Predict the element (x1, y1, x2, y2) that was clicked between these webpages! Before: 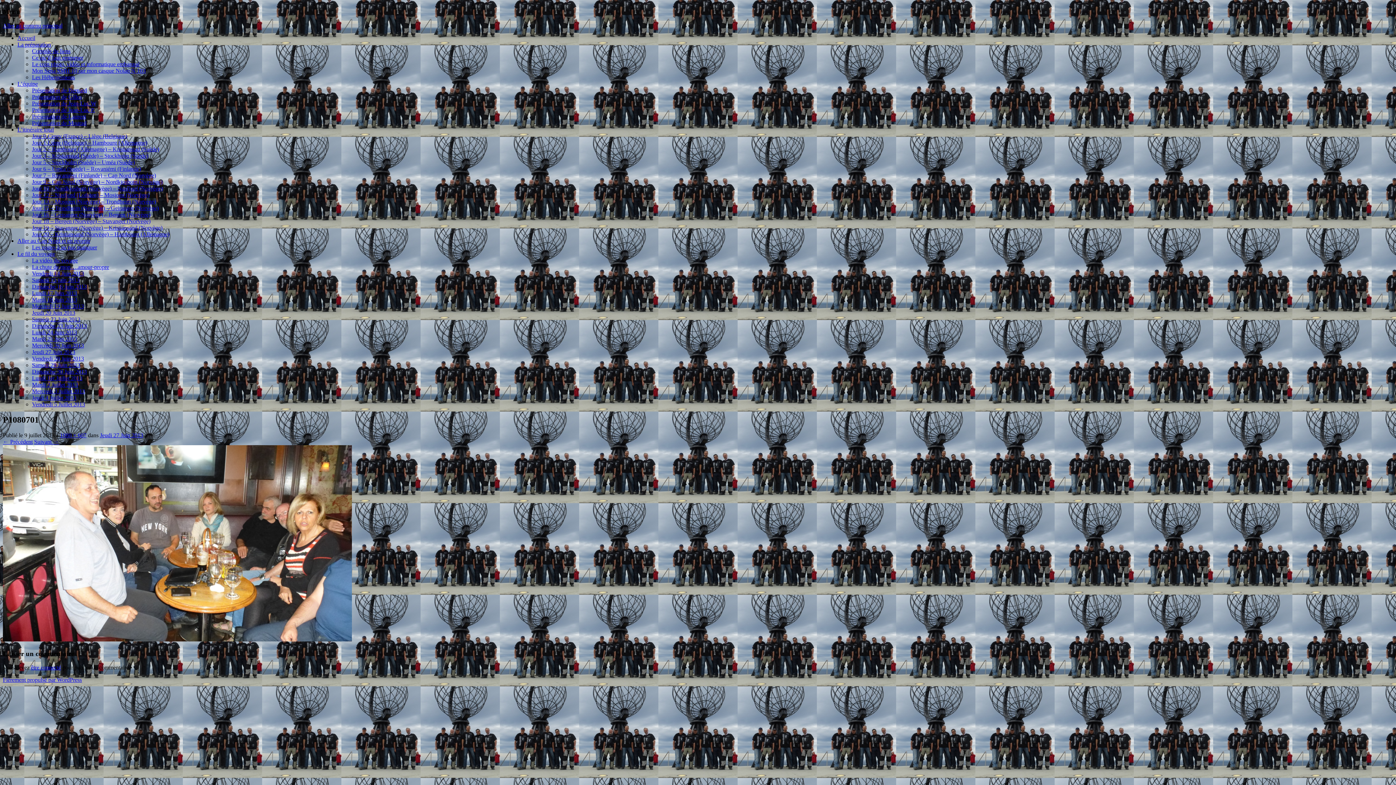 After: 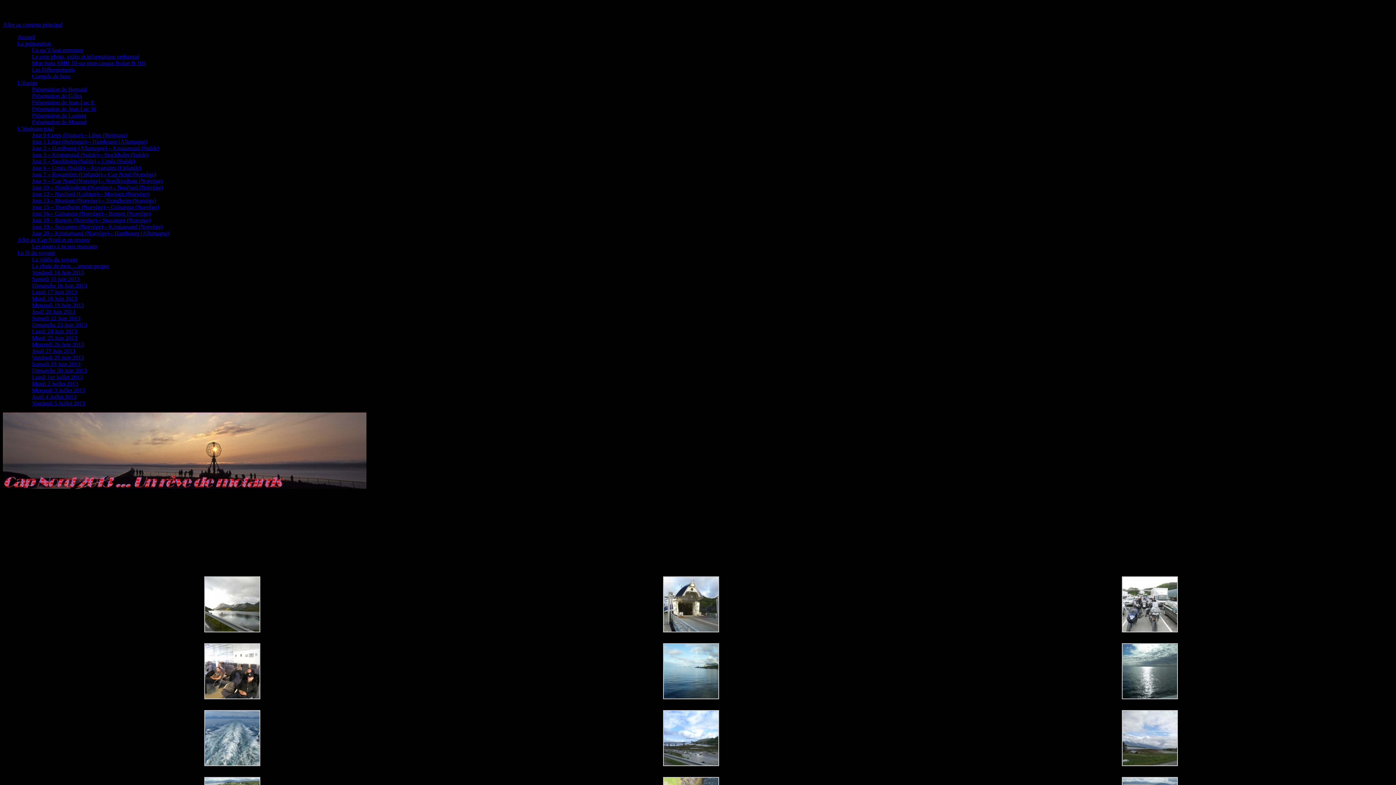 Action: label: Mercredi 26 Juin 2013 bbox: (32, 342, 84, 348)